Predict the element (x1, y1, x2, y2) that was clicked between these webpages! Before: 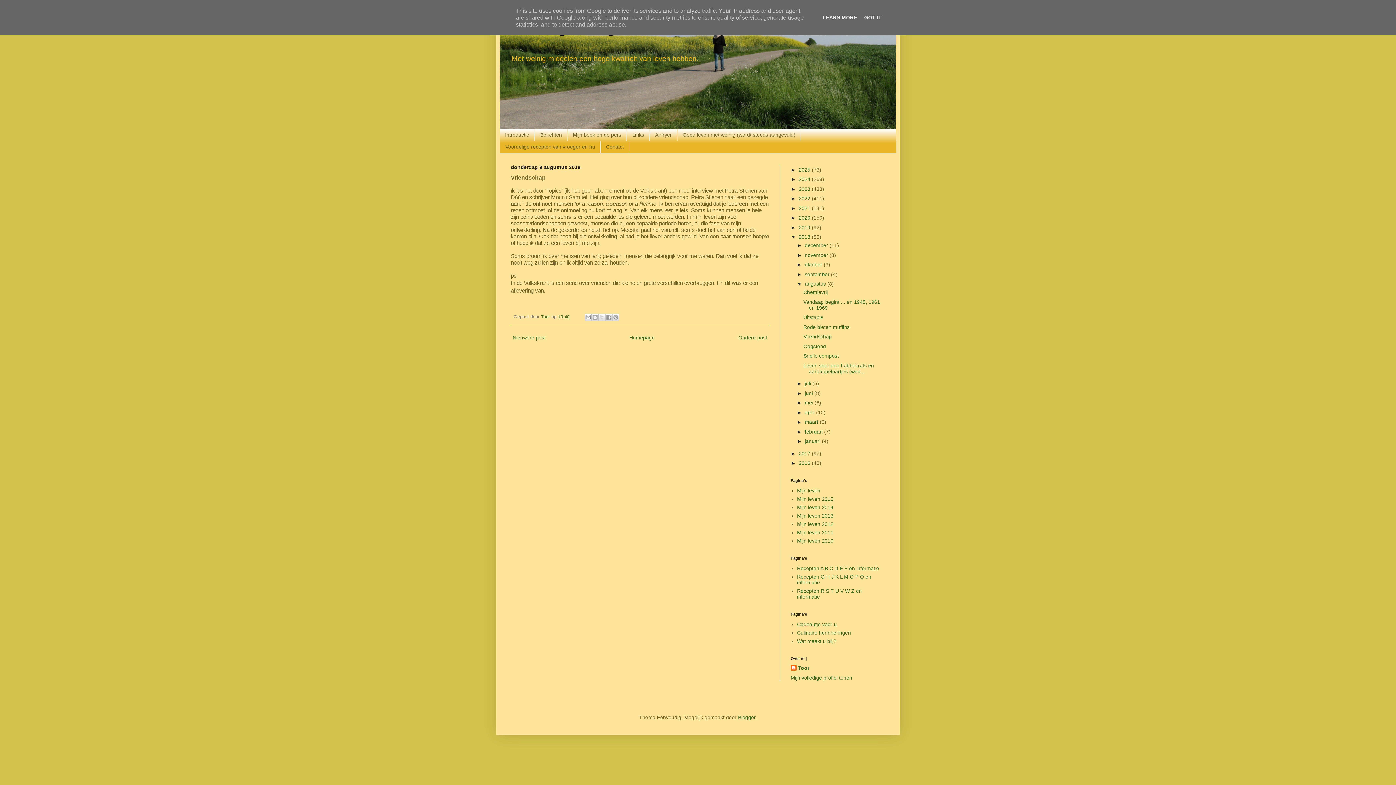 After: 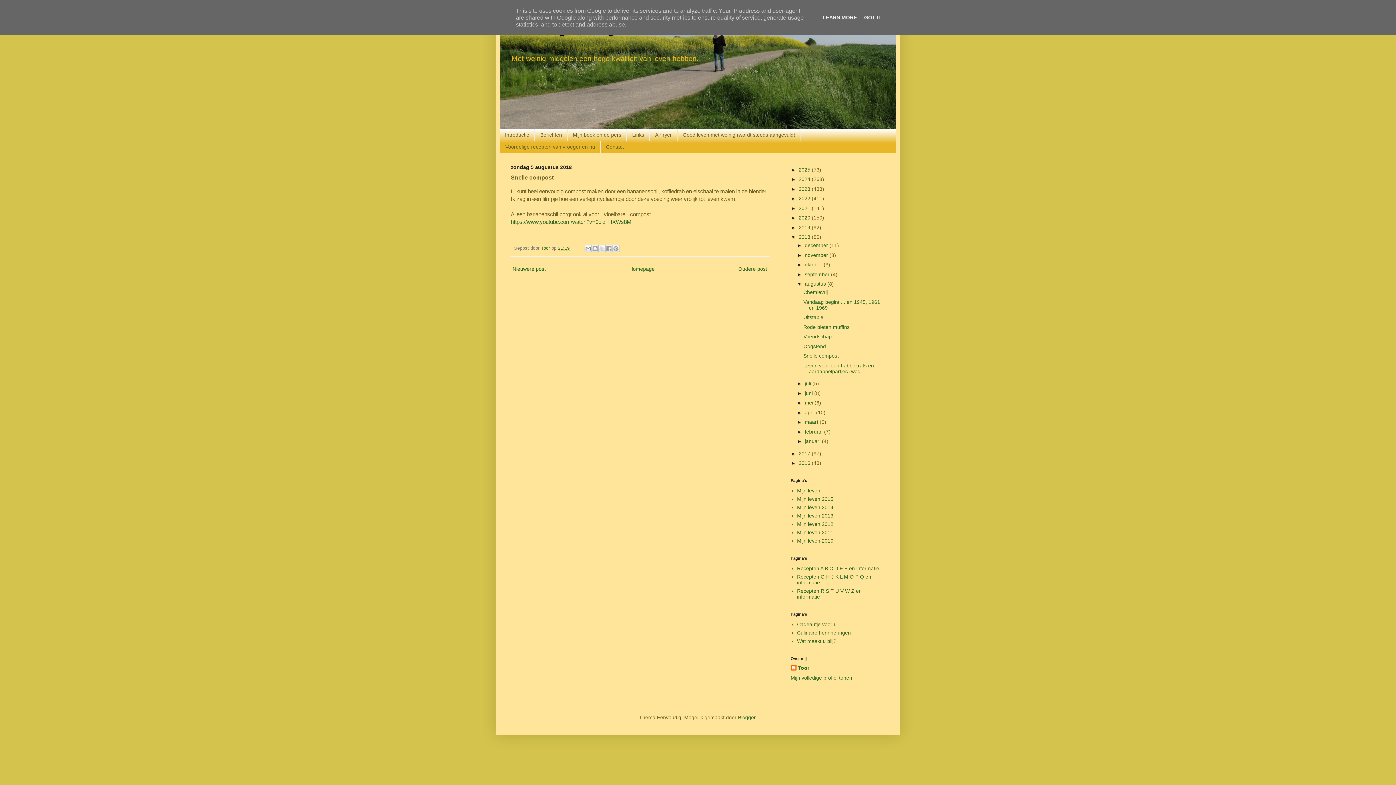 Action: label: Snelle compost bbox: (803, 353, 838, 358)